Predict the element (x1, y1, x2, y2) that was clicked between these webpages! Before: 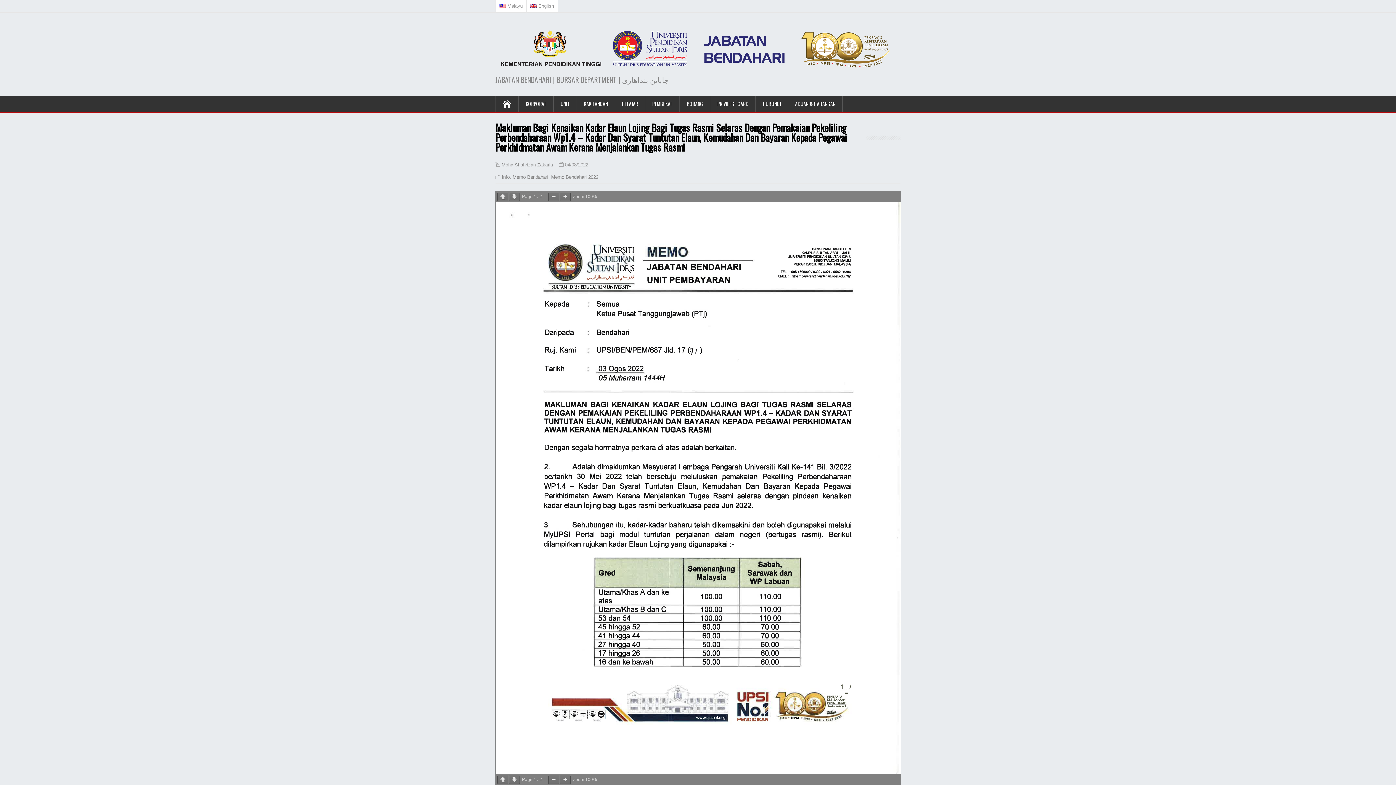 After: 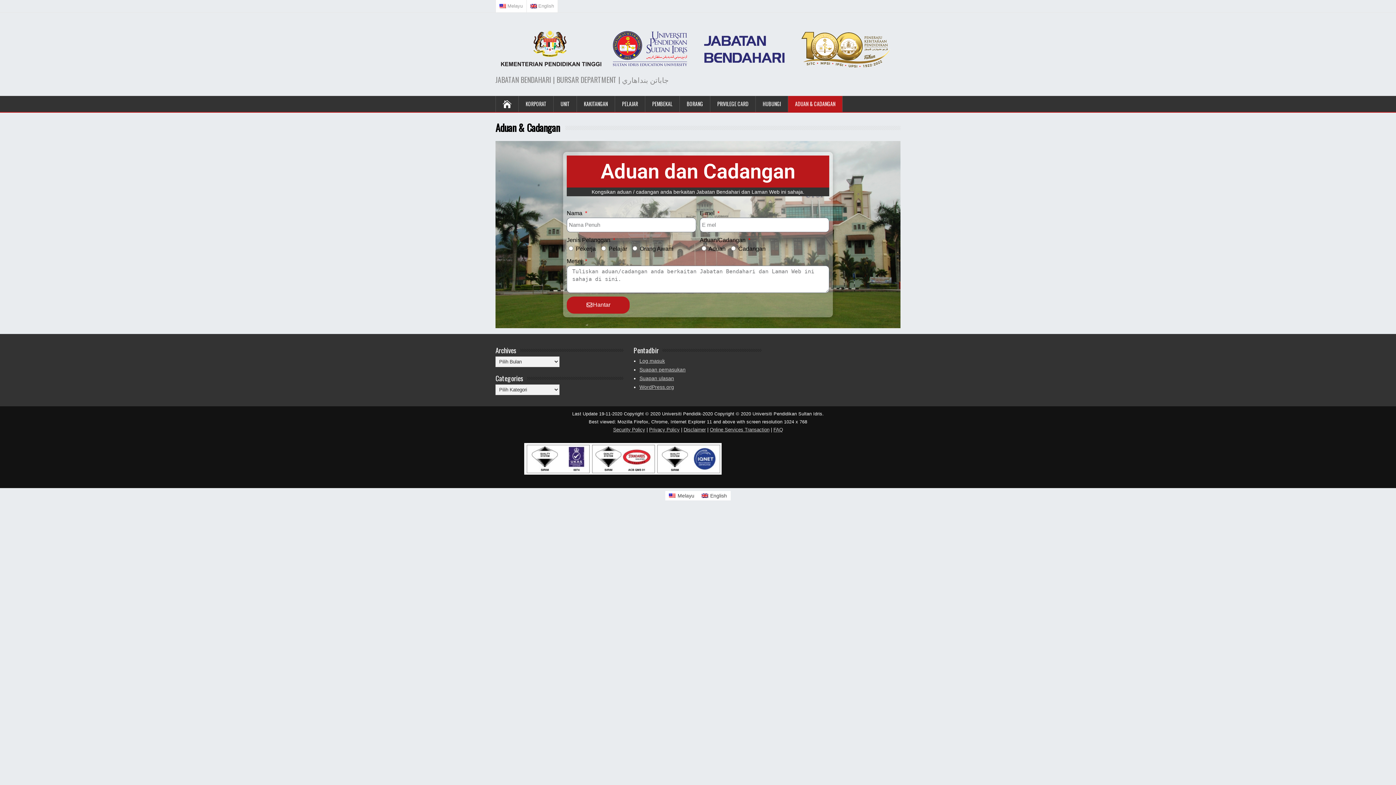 Action: label: ADUAN & CADANGAN bbox: (788, 95, 842, 111)